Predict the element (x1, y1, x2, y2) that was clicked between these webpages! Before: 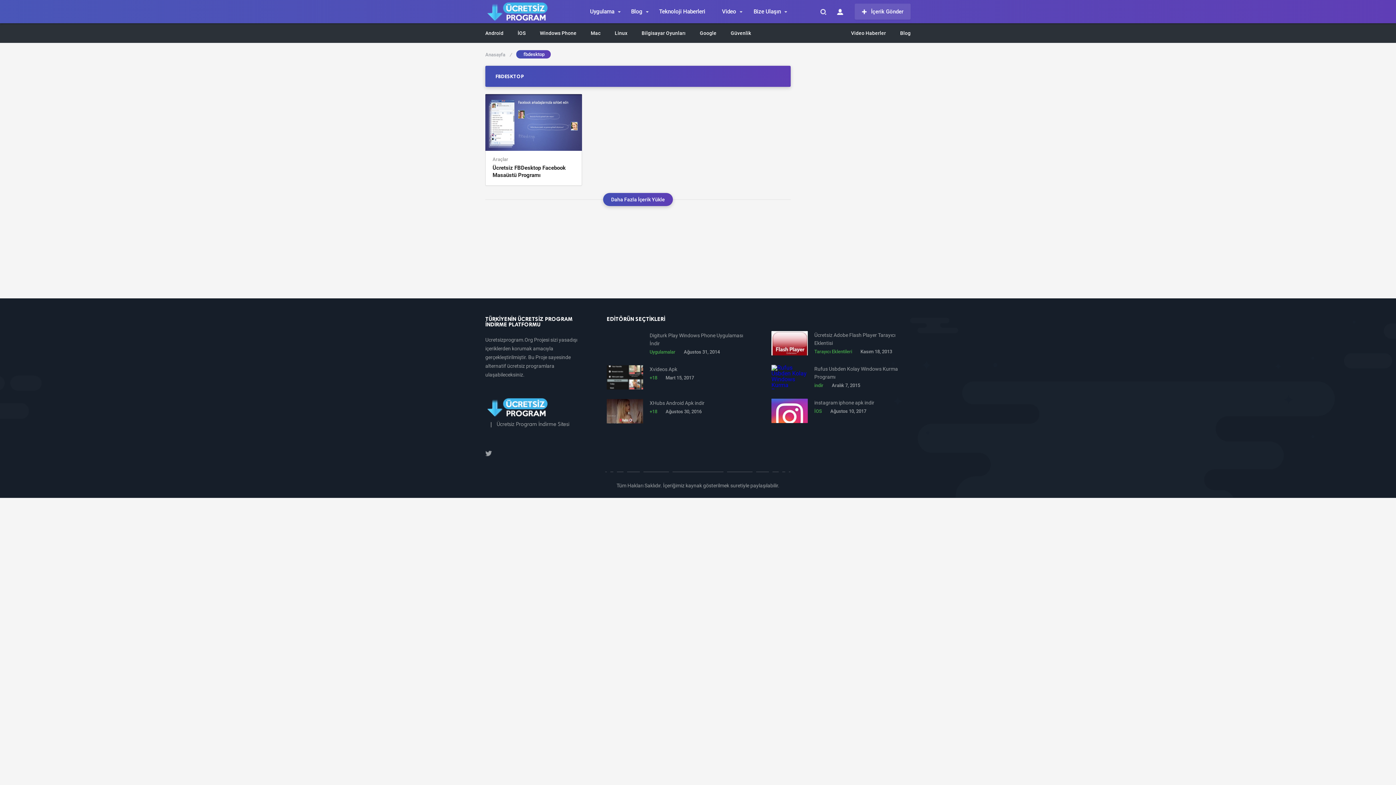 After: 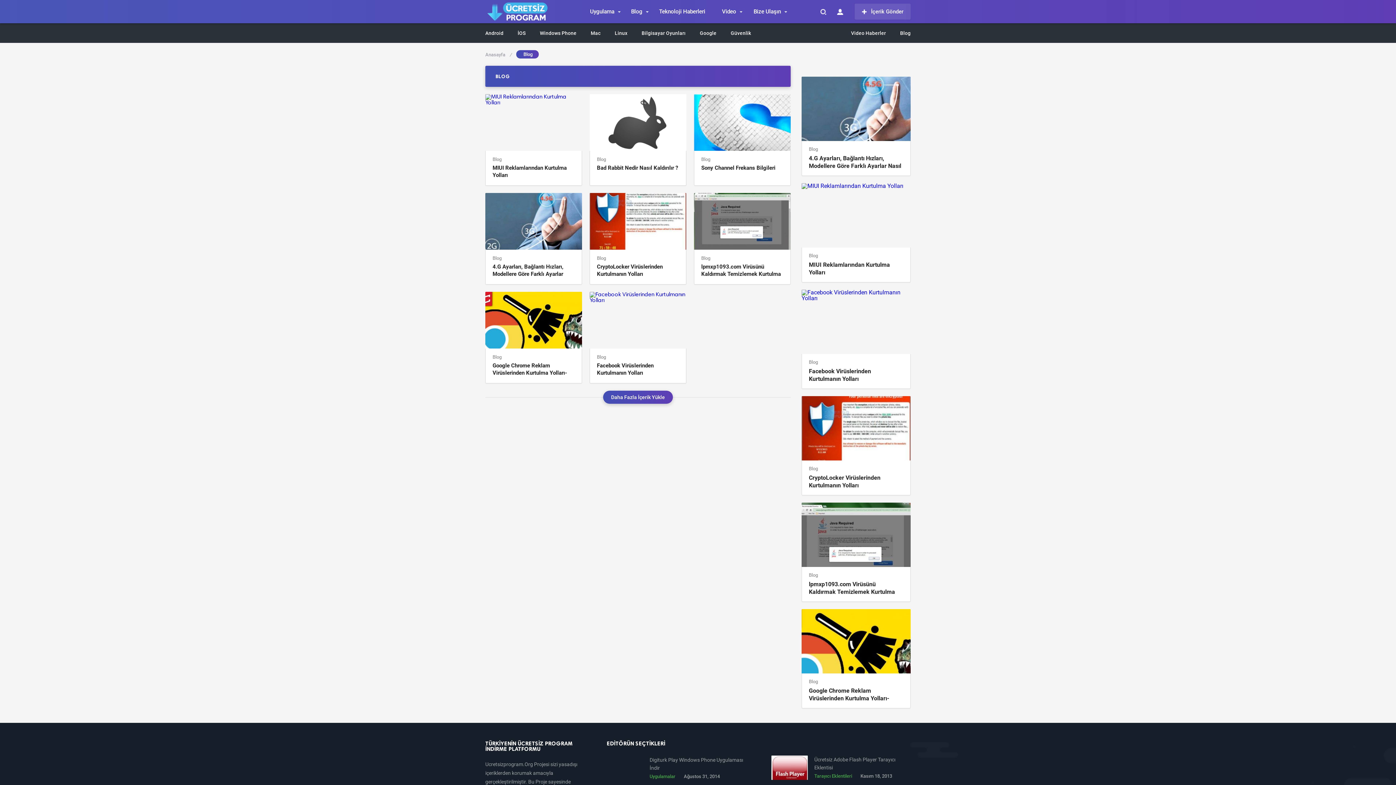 Action: label: Blog bbox: (900, 23, 910, 42)